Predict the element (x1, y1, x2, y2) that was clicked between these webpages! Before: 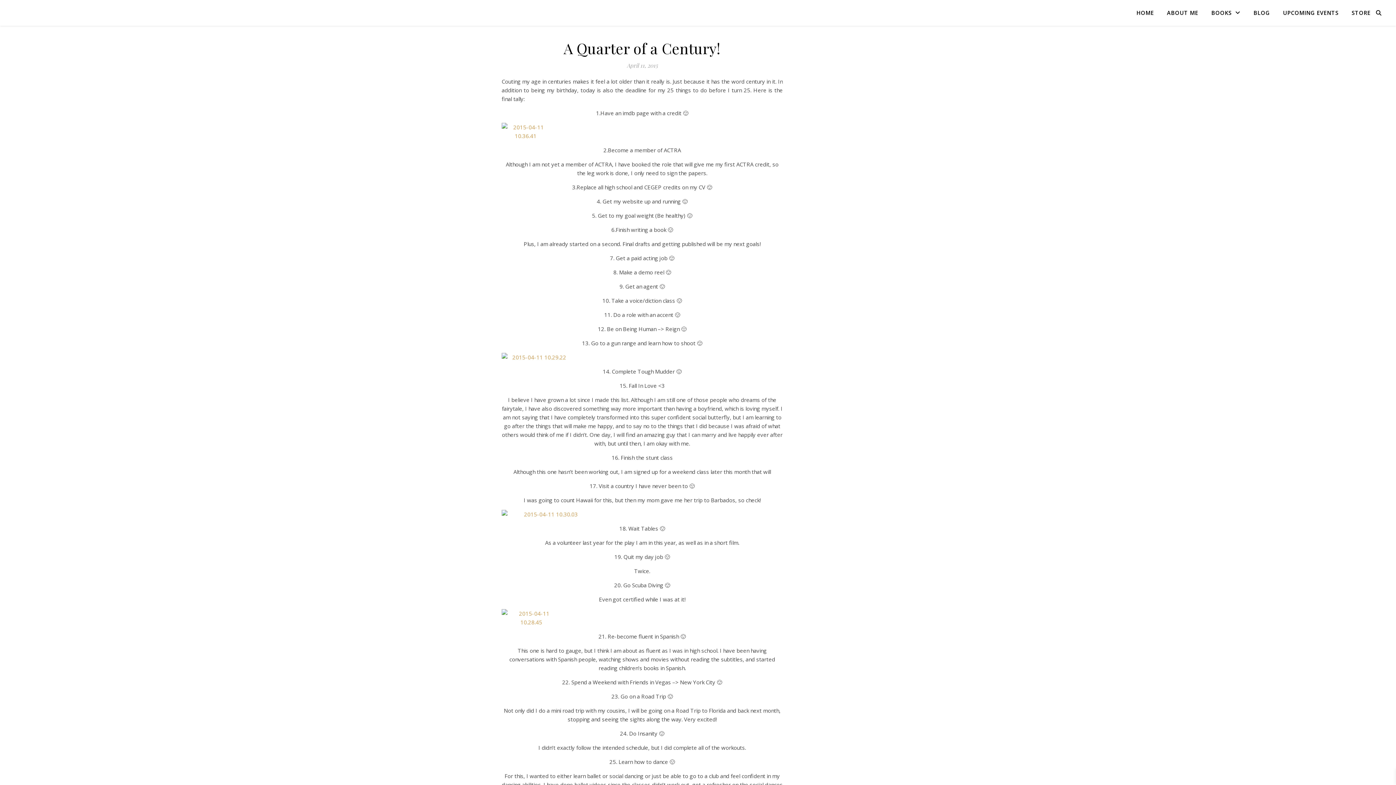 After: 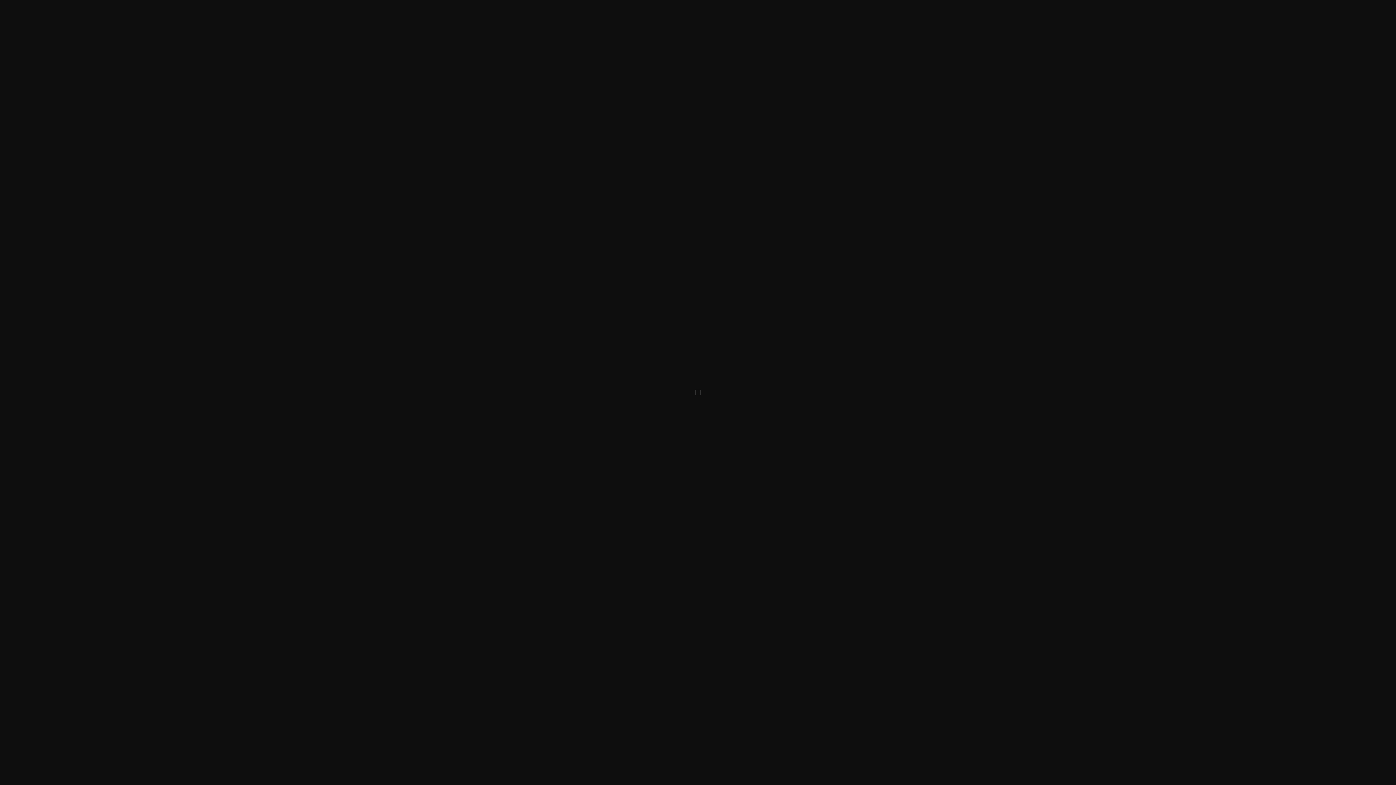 Action: bbox: (501, 510, 782, 518)